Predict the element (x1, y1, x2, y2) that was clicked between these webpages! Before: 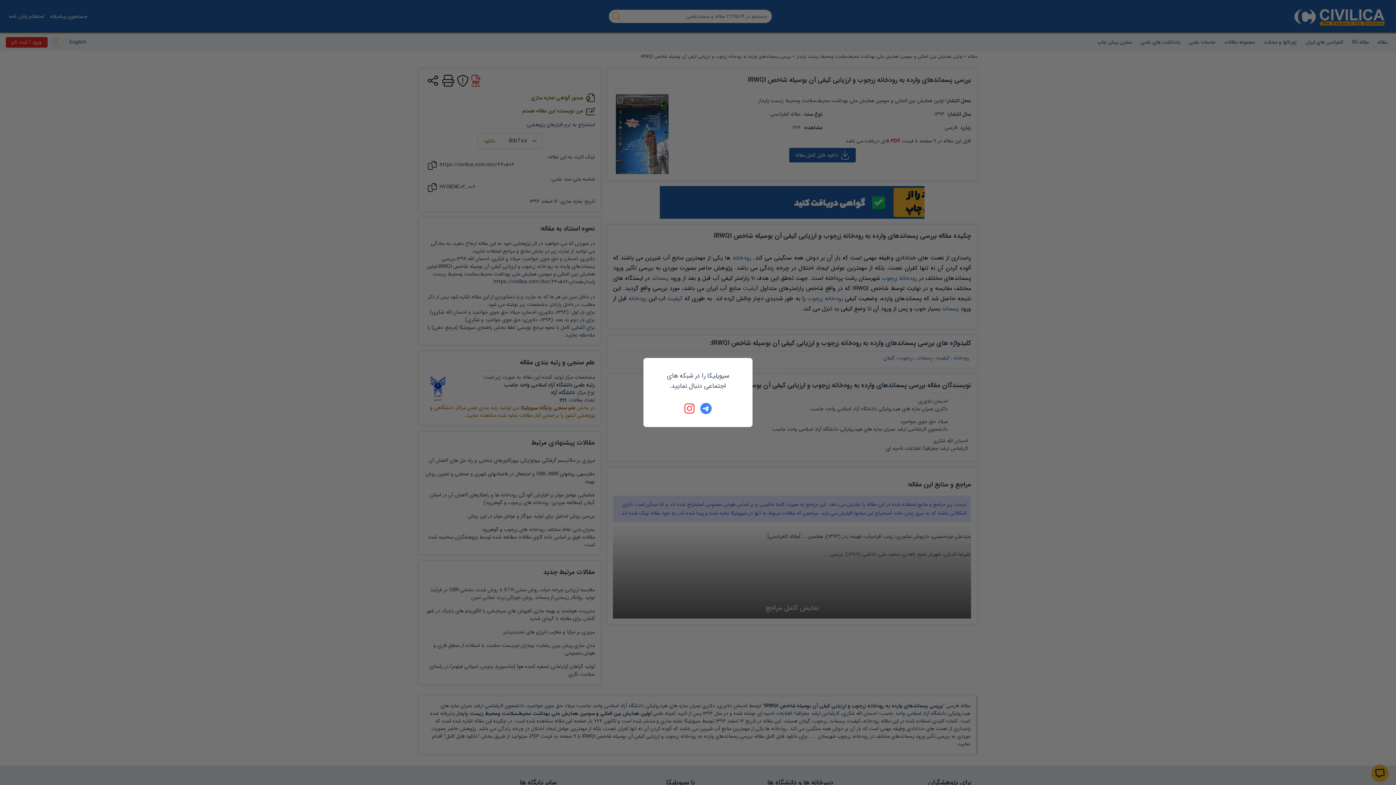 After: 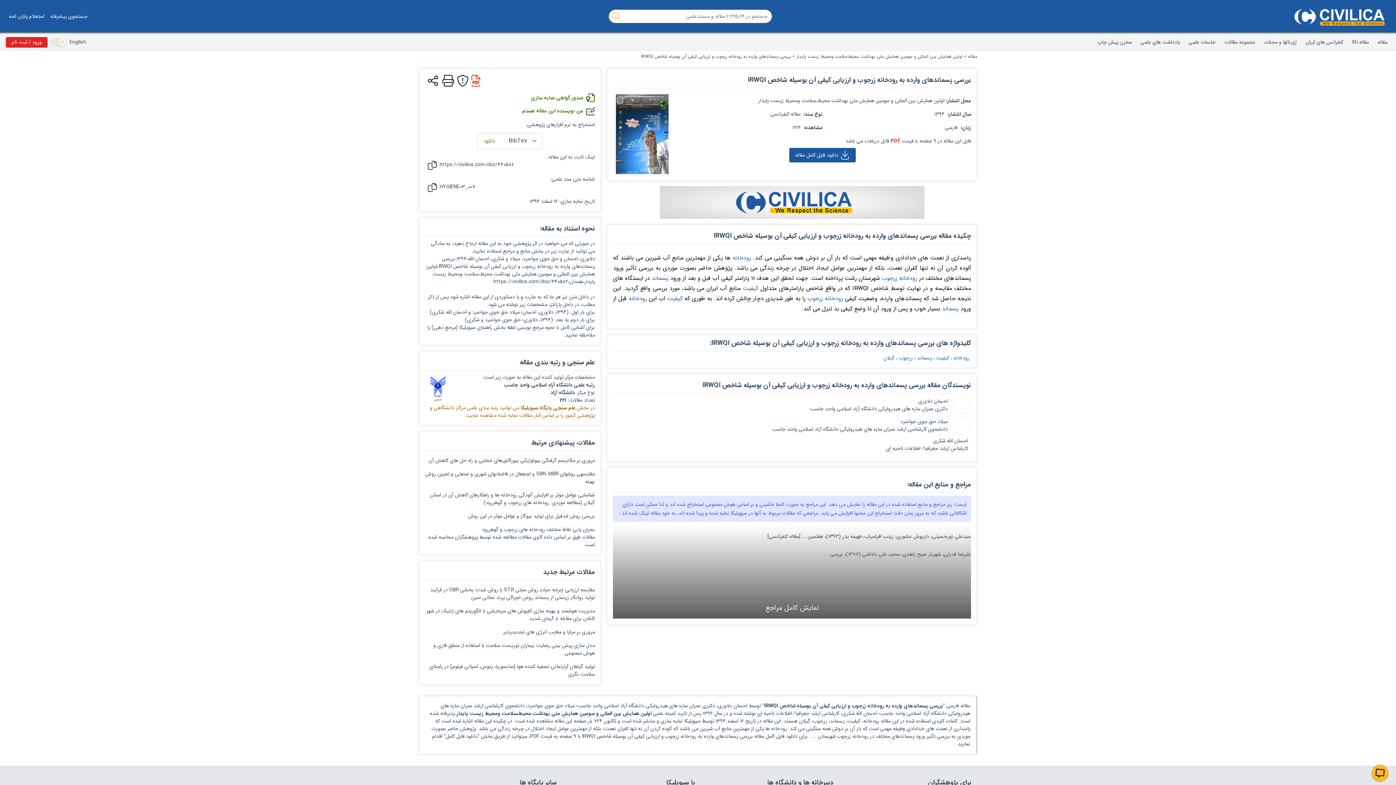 Action: bbox: (684, 402, 696, 414)